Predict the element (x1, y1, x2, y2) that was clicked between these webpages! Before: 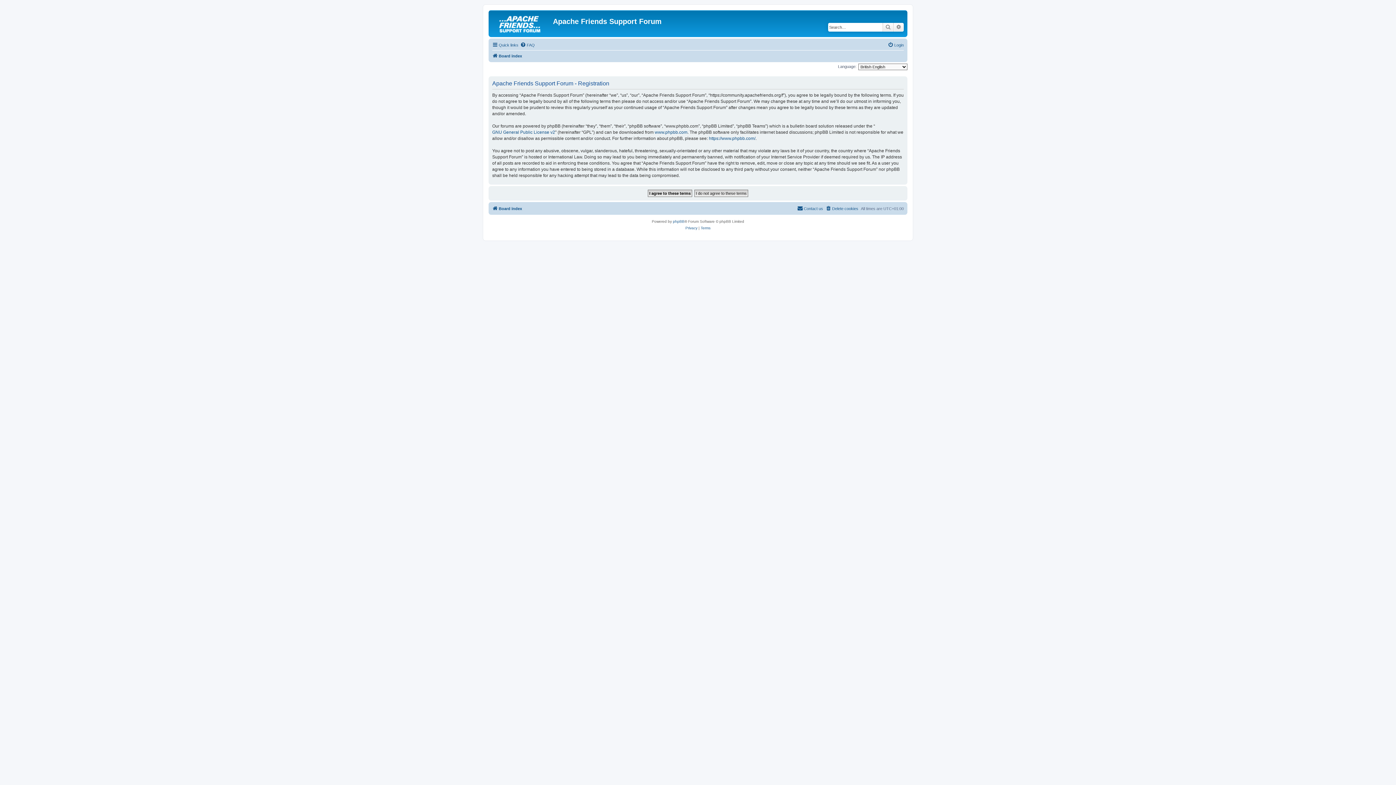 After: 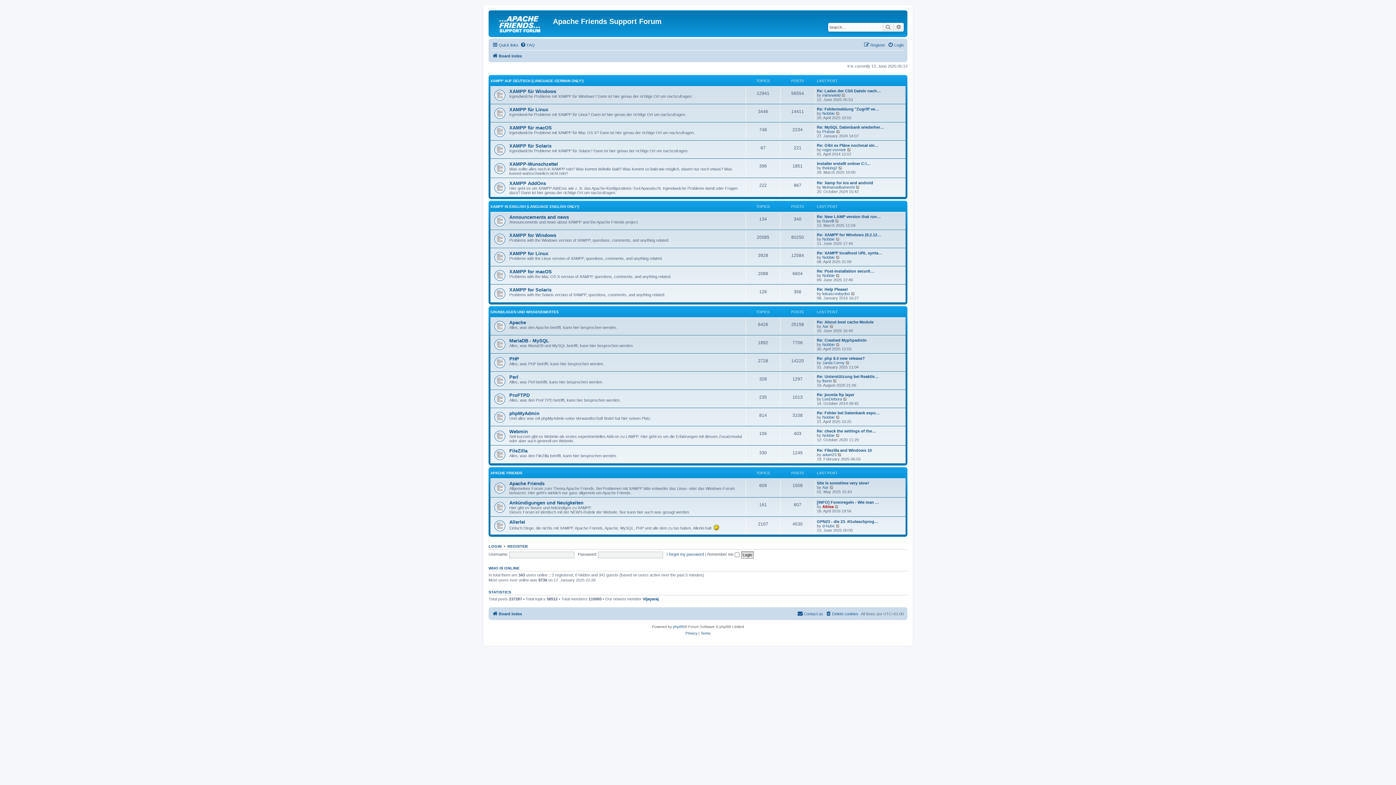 Action: bbox: (490, 12, 553, 35)